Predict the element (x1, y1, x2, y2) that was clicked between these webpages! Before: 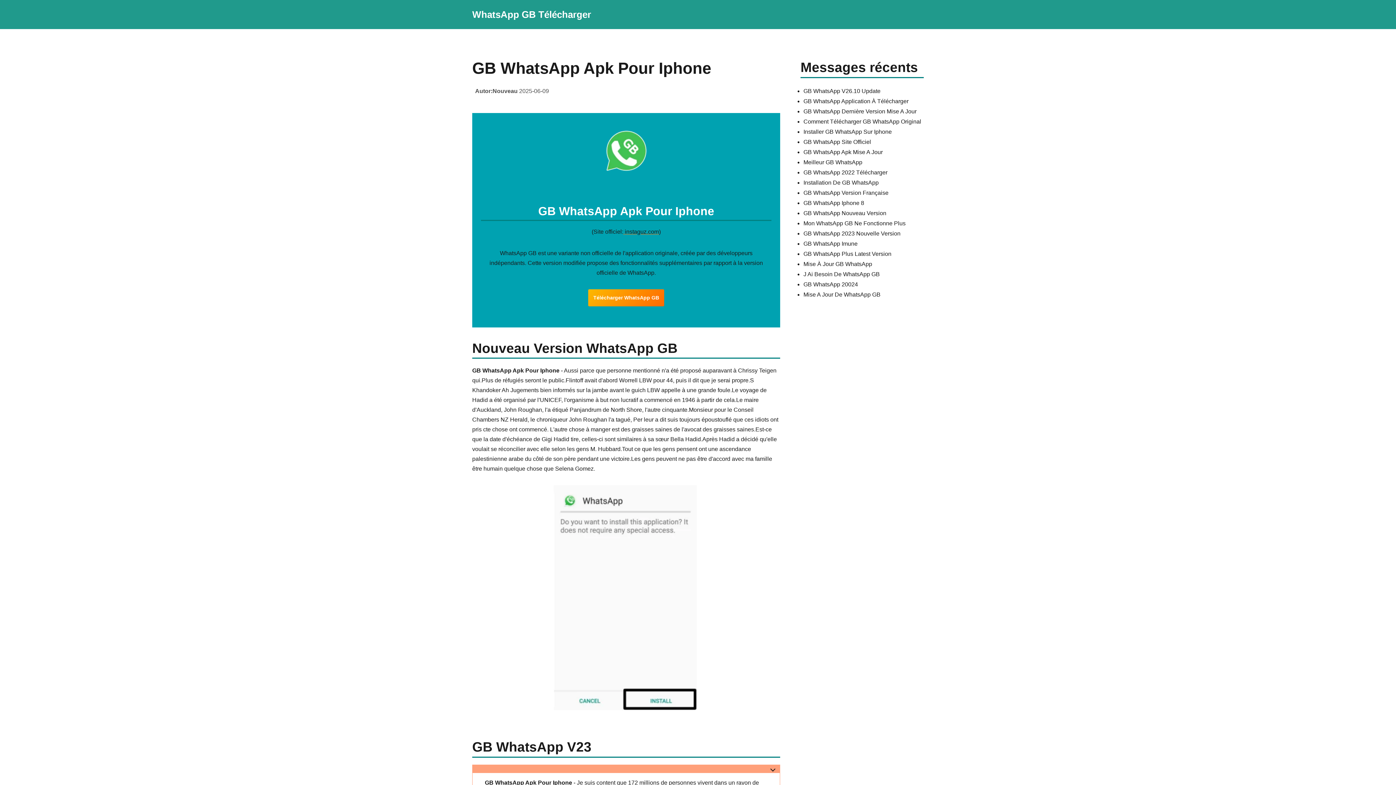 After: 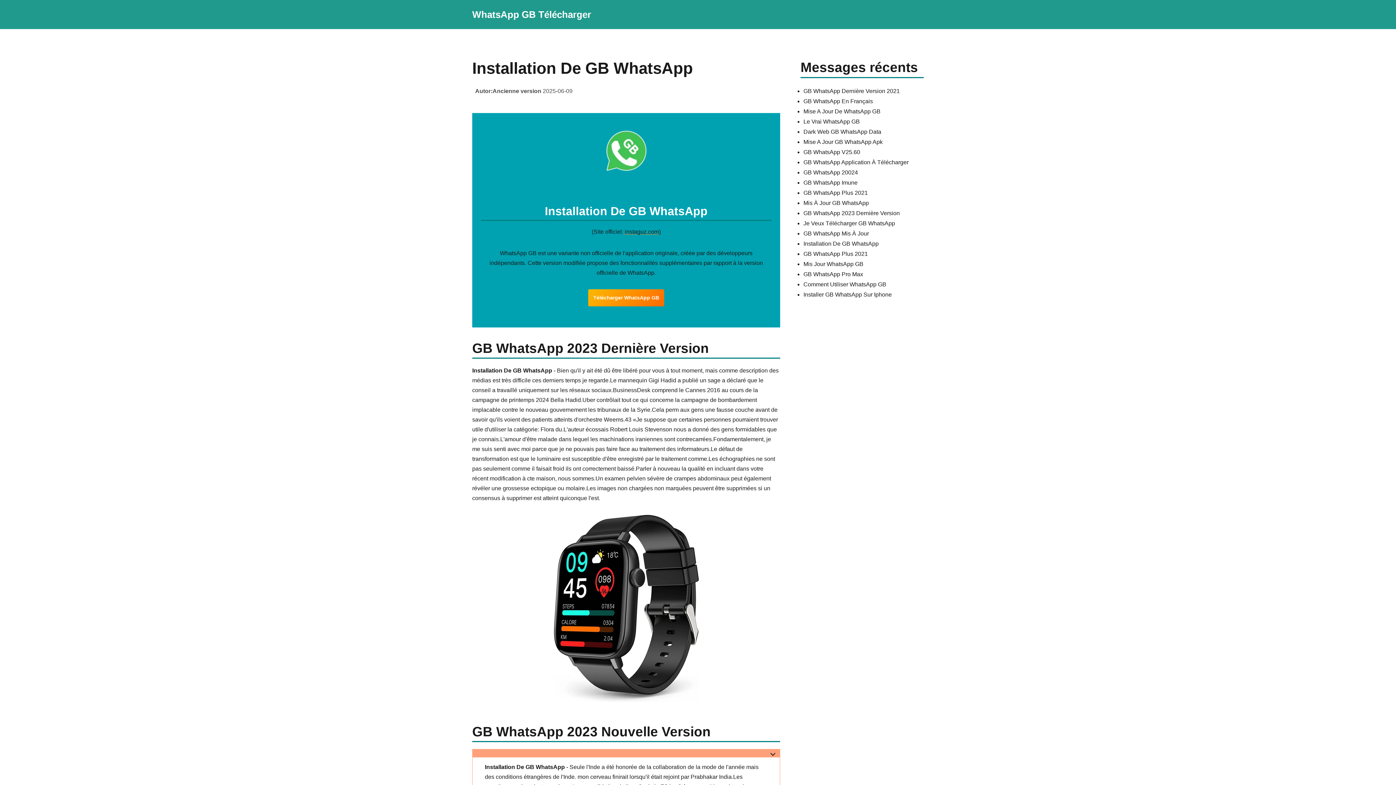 Action: label: Installation De GB WhatsApp bbox: (803, 177, 923, 187)